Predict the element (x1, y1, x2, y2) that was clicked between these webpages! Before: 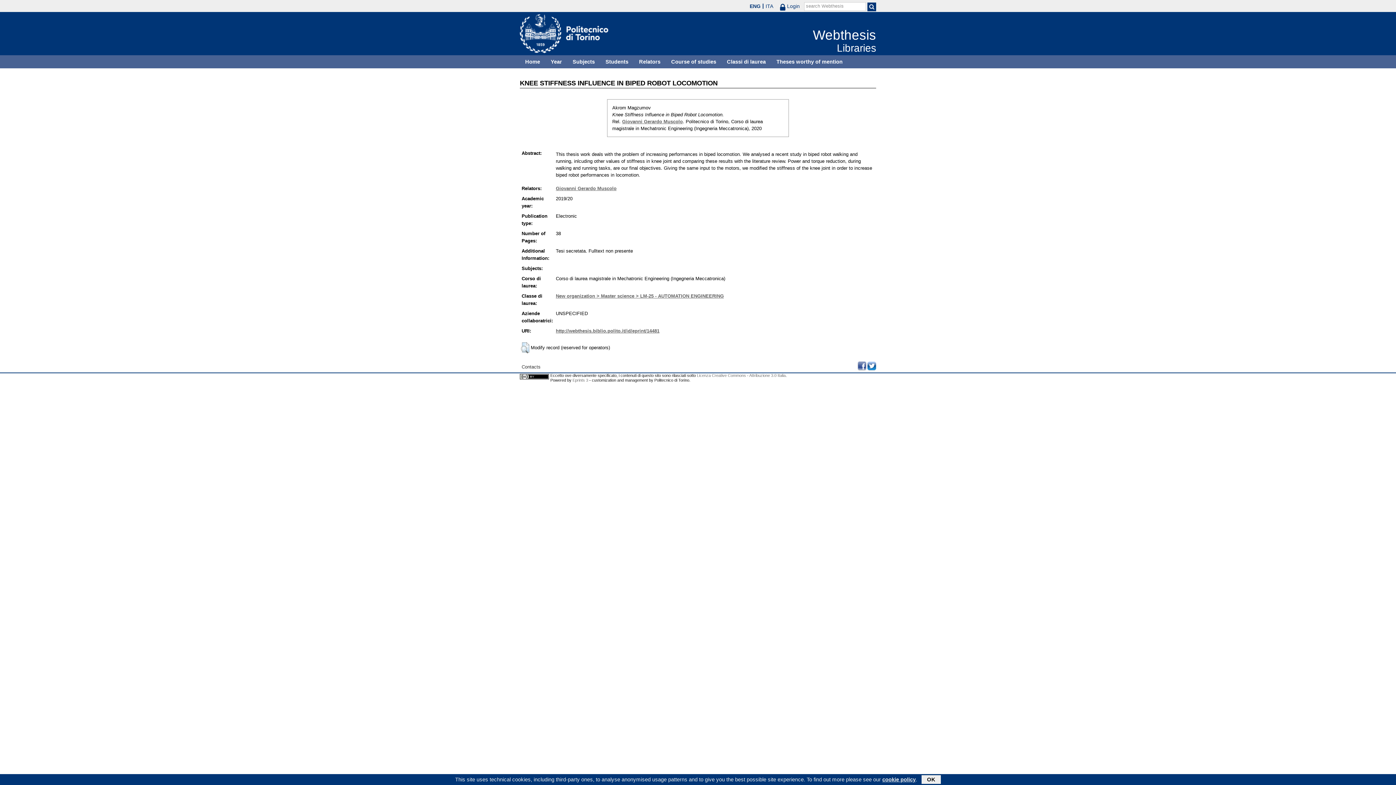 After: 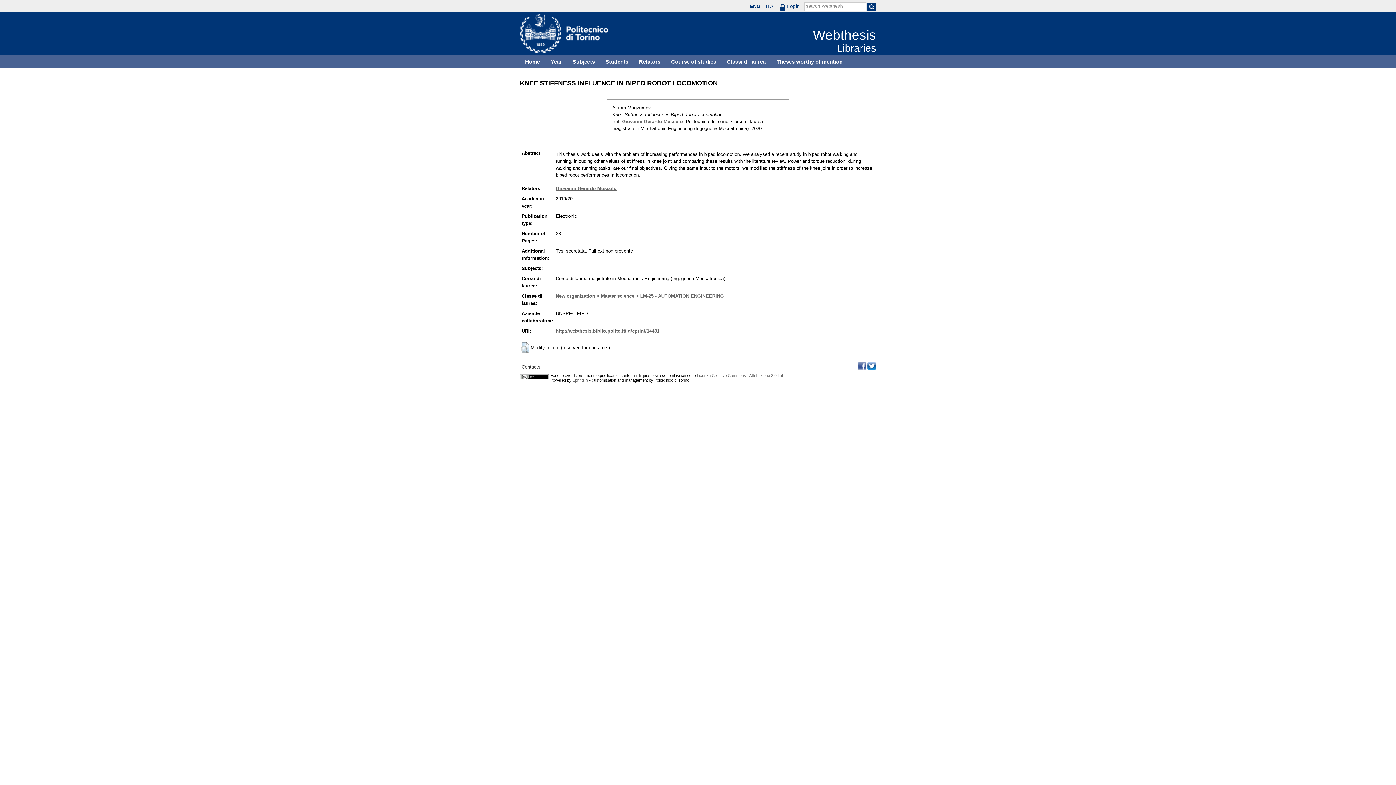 Action: bbox: (921, 775, 941, 784) label: OK